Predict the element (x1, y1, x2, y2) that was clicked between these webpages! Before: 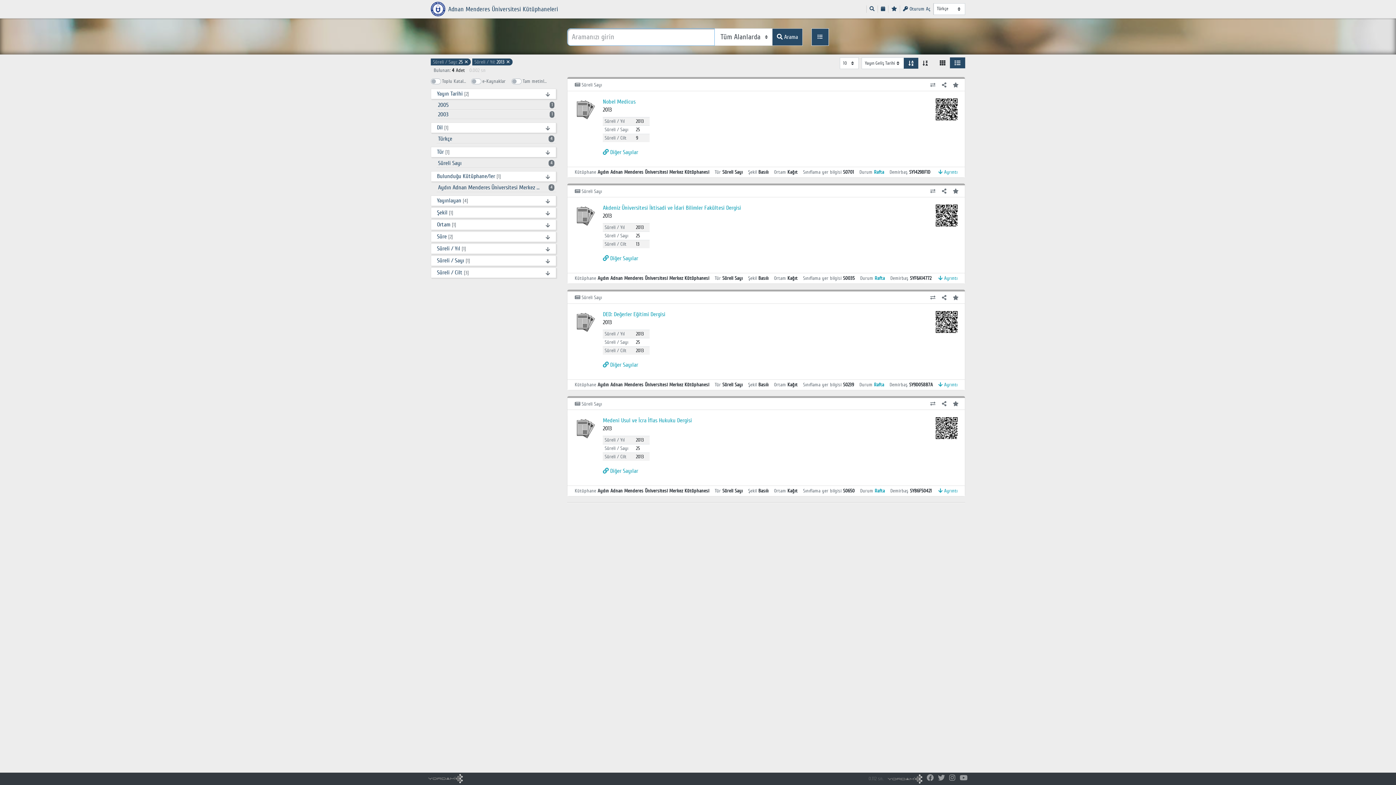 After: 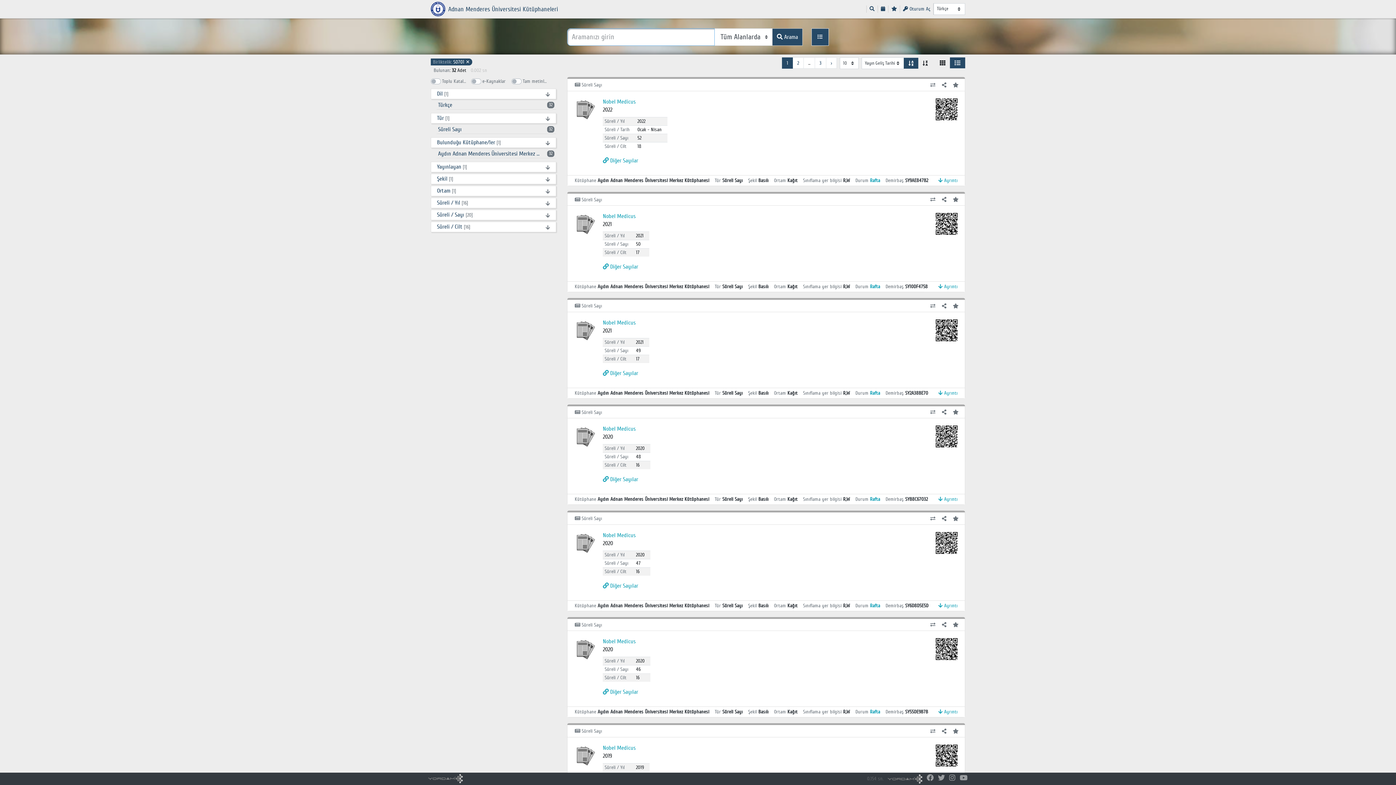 Action: bbox: (603, 147, 638, 156) label:  Diğer Sayılar